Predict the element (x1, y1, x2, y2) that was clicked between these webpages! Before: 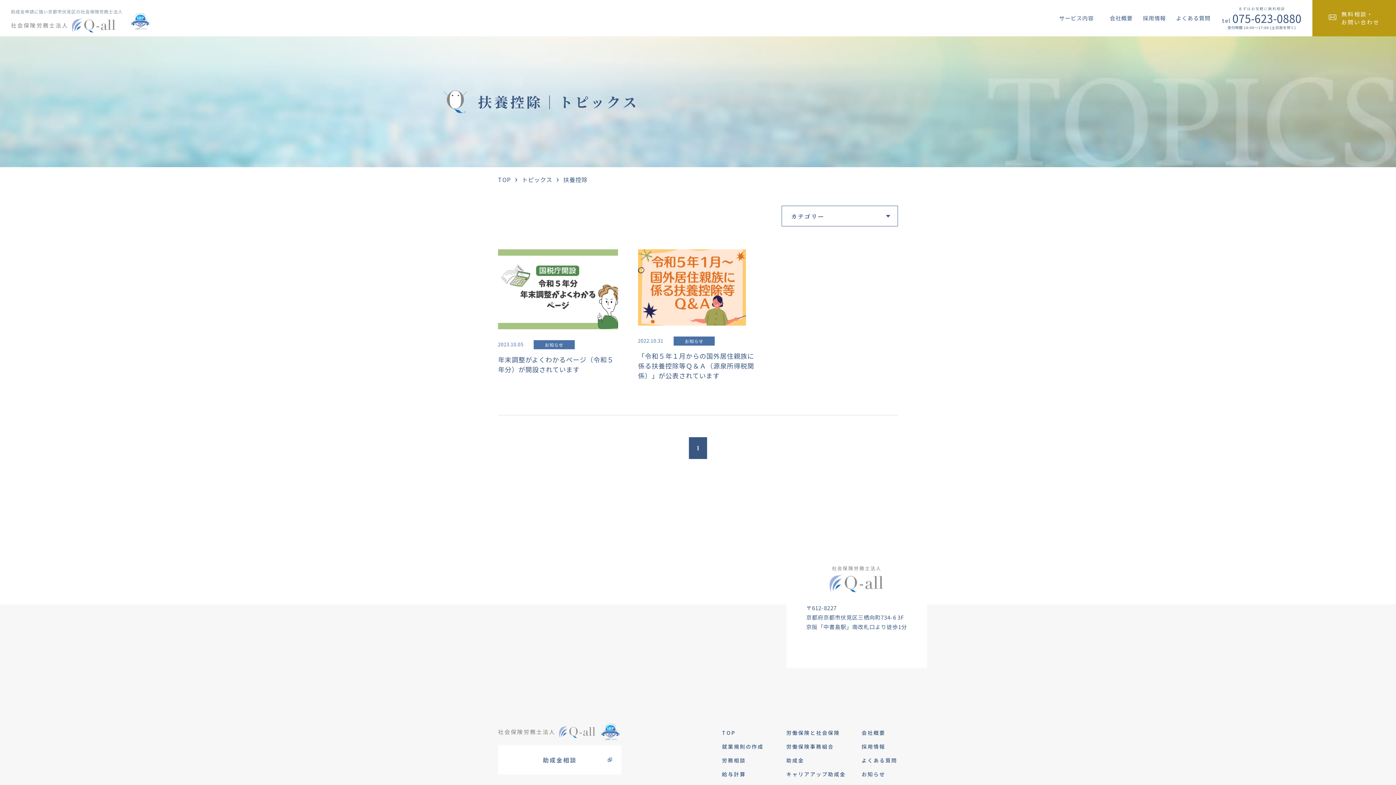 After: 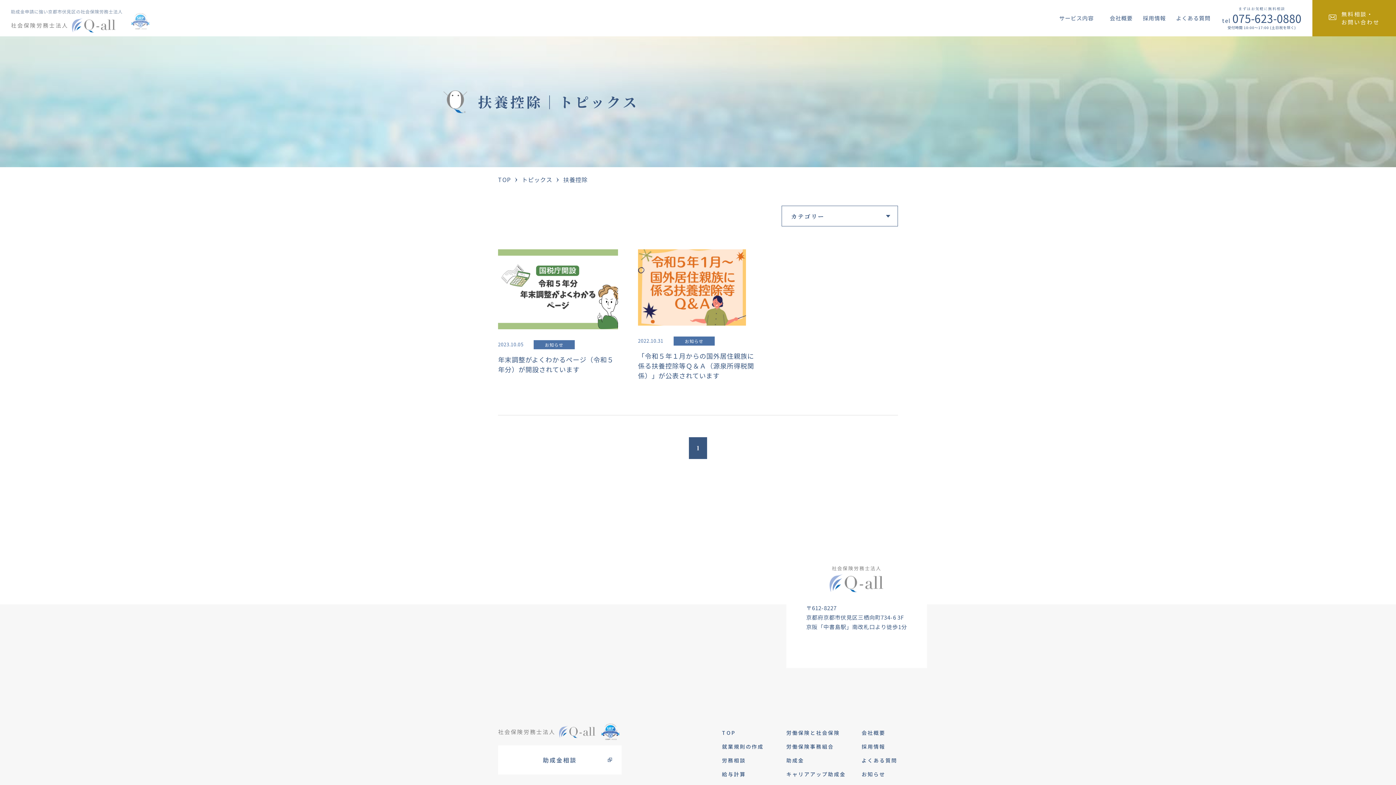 Action: bbox: (130, 13, 157, 29)